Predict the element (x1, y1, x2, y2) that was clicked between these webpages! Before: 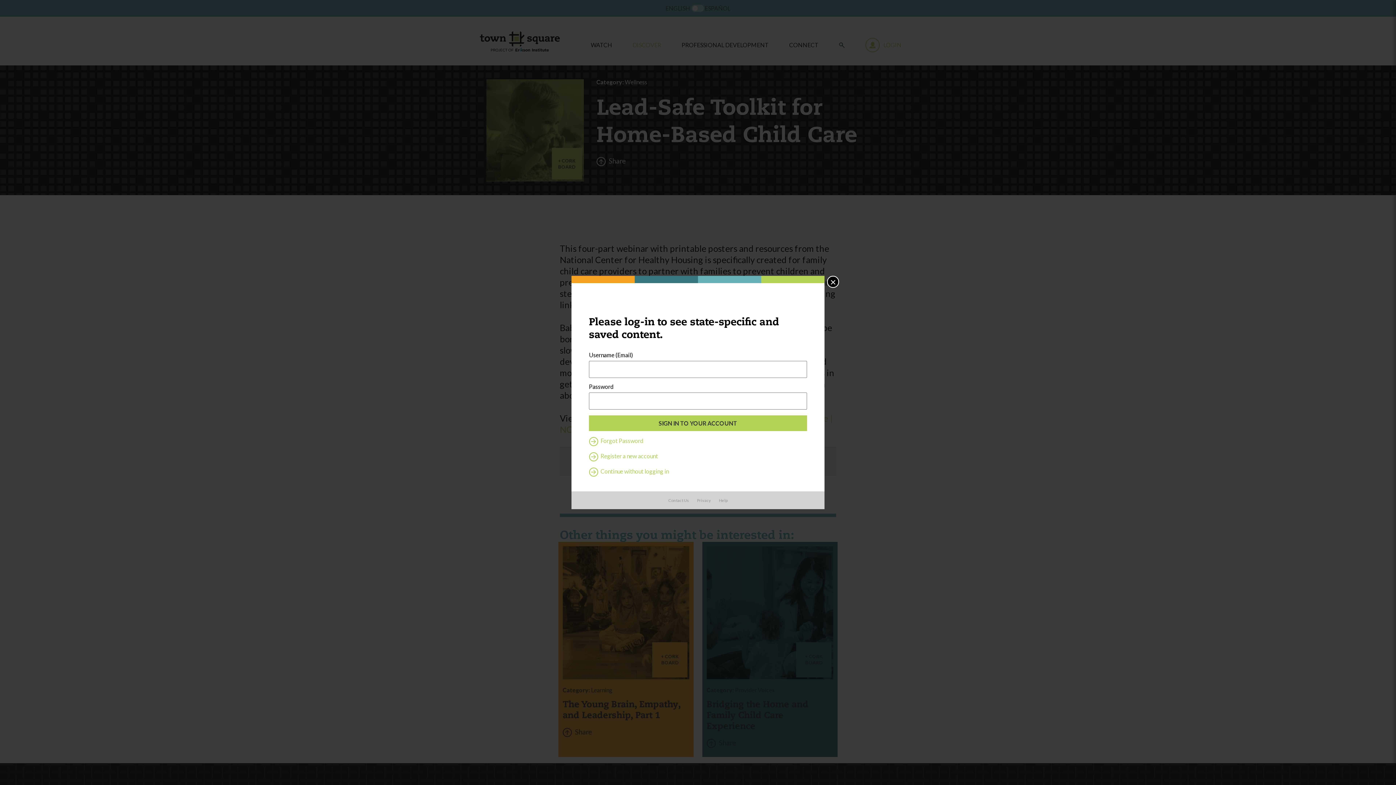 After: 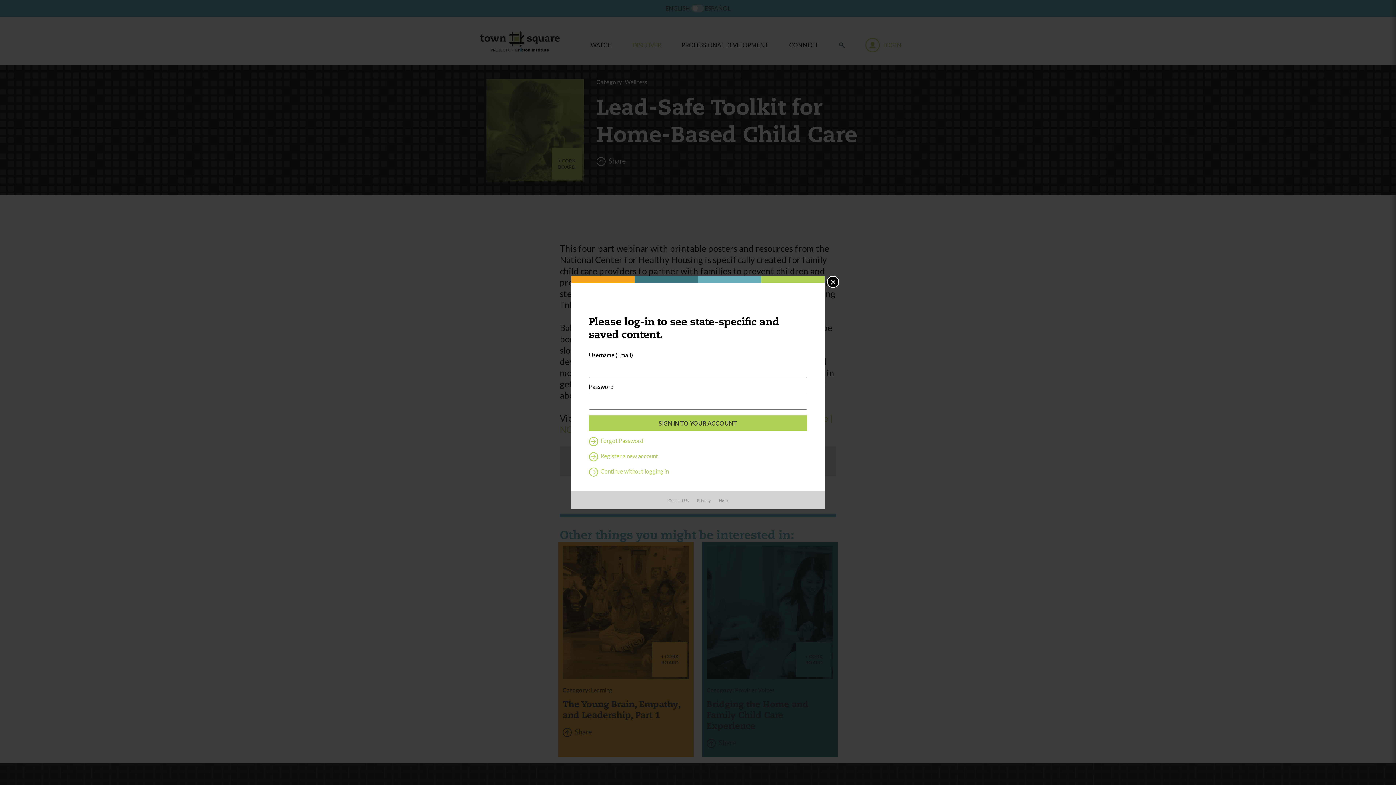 Action: label: Contact Us bbox: (668, 498, 689, 502)